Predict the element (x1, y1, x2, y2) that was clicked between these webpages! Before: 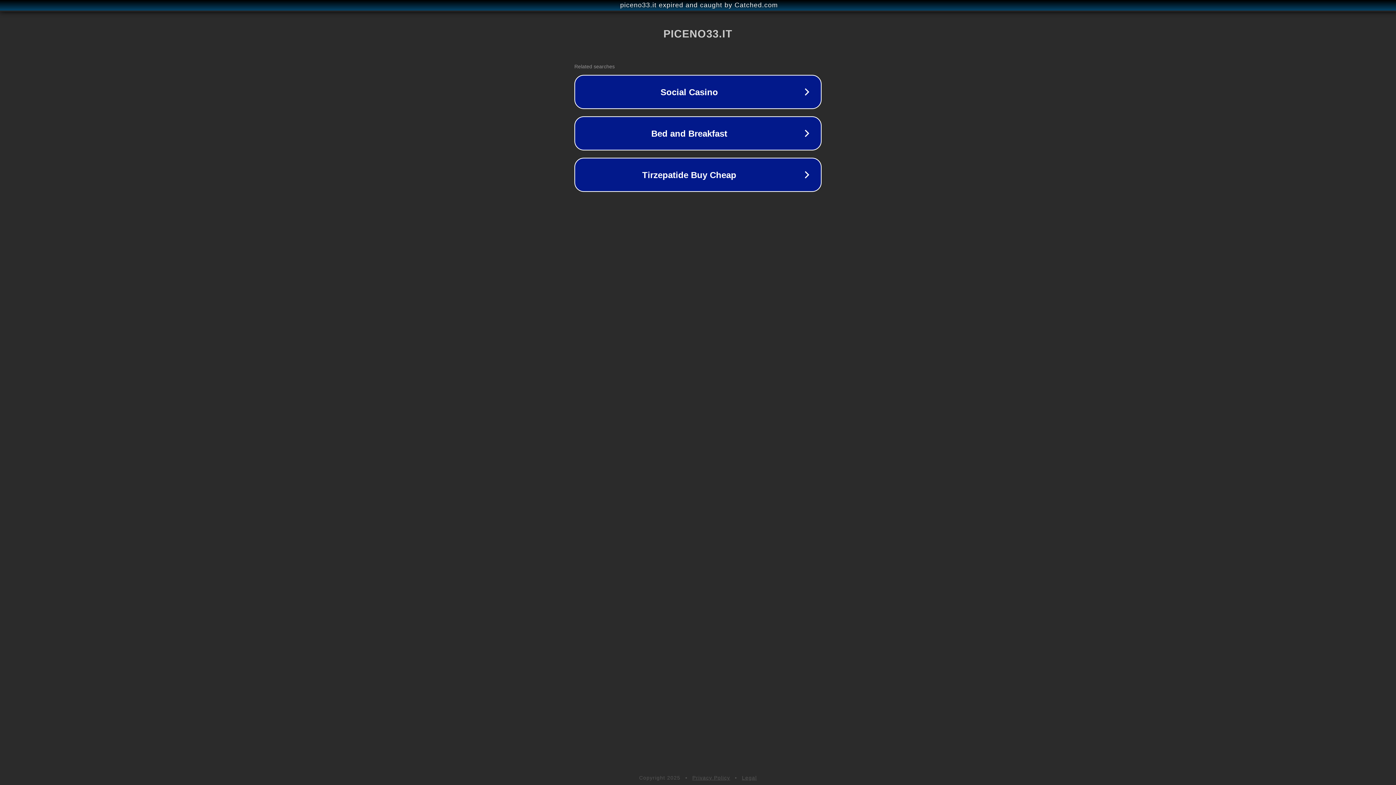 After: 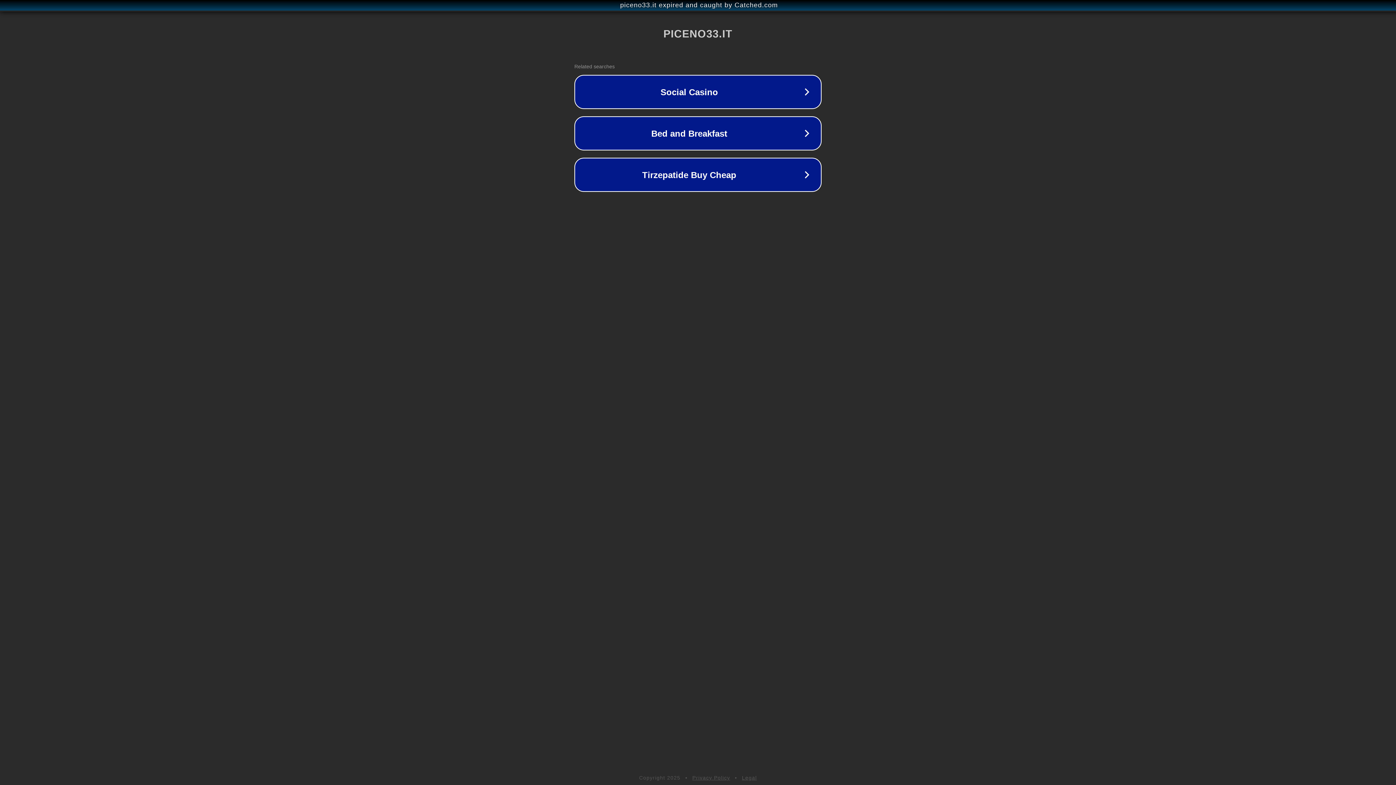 Action: bbox: (692, 775, 730, 781) label: Privacy Policy